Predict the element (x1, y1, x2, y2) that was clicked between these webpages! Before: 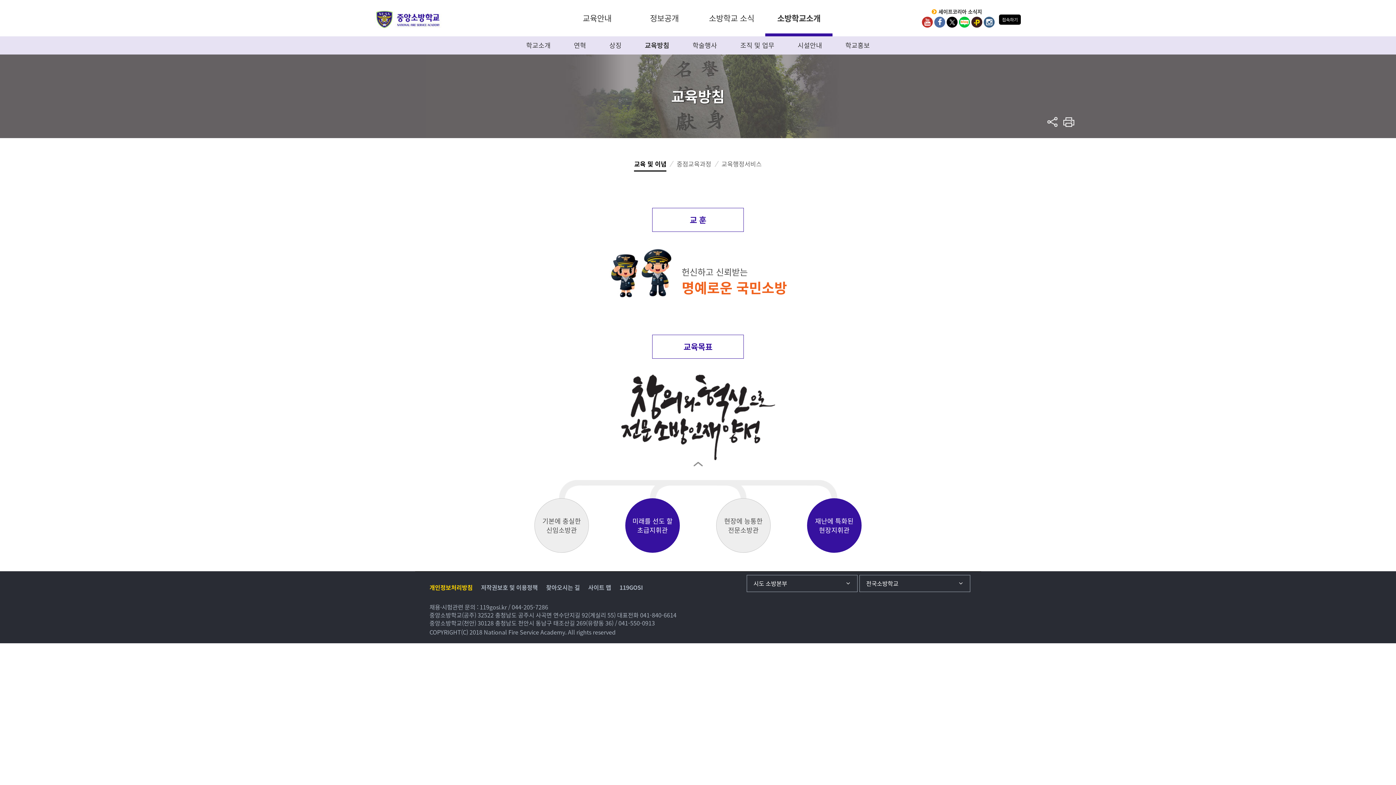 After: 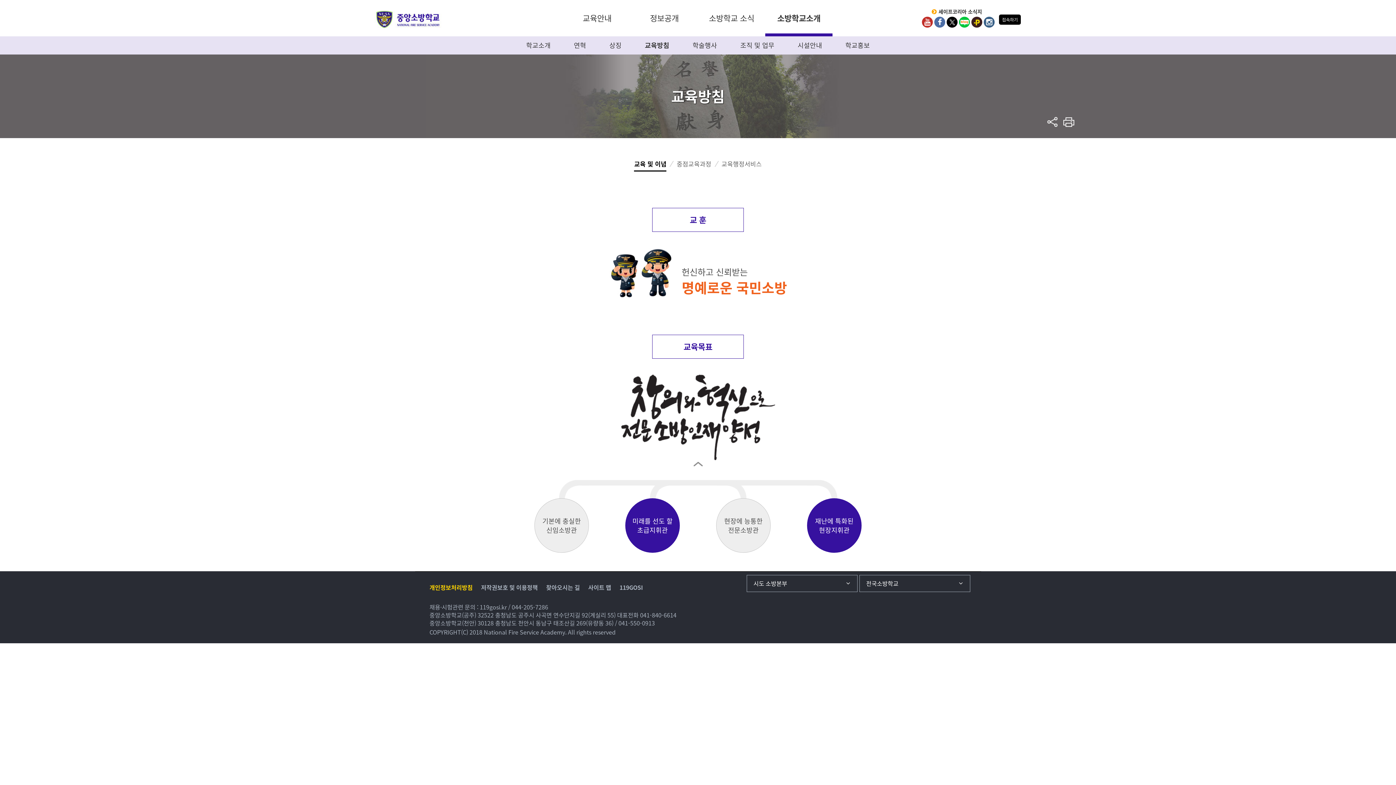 Action: label: Blog bbox: (959, 16, 970, 27)